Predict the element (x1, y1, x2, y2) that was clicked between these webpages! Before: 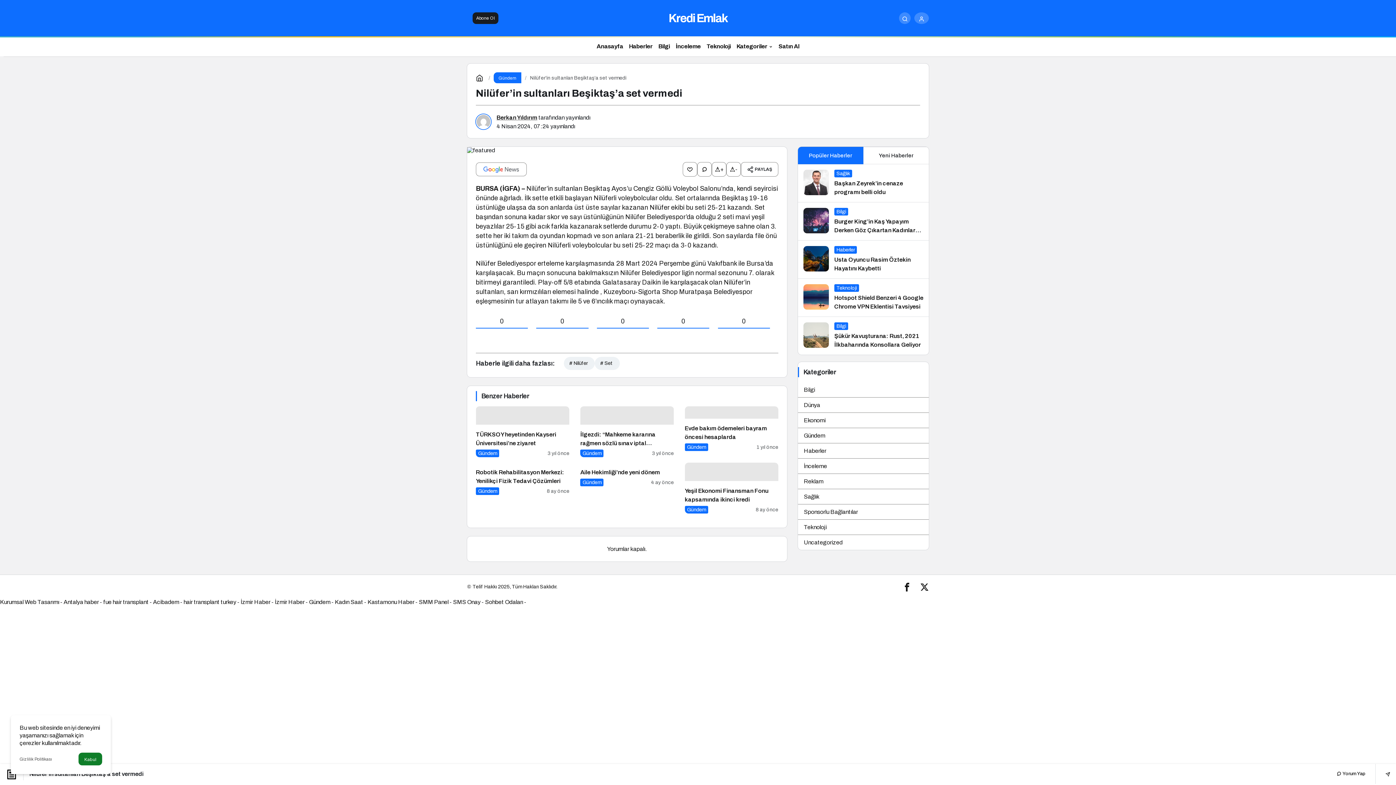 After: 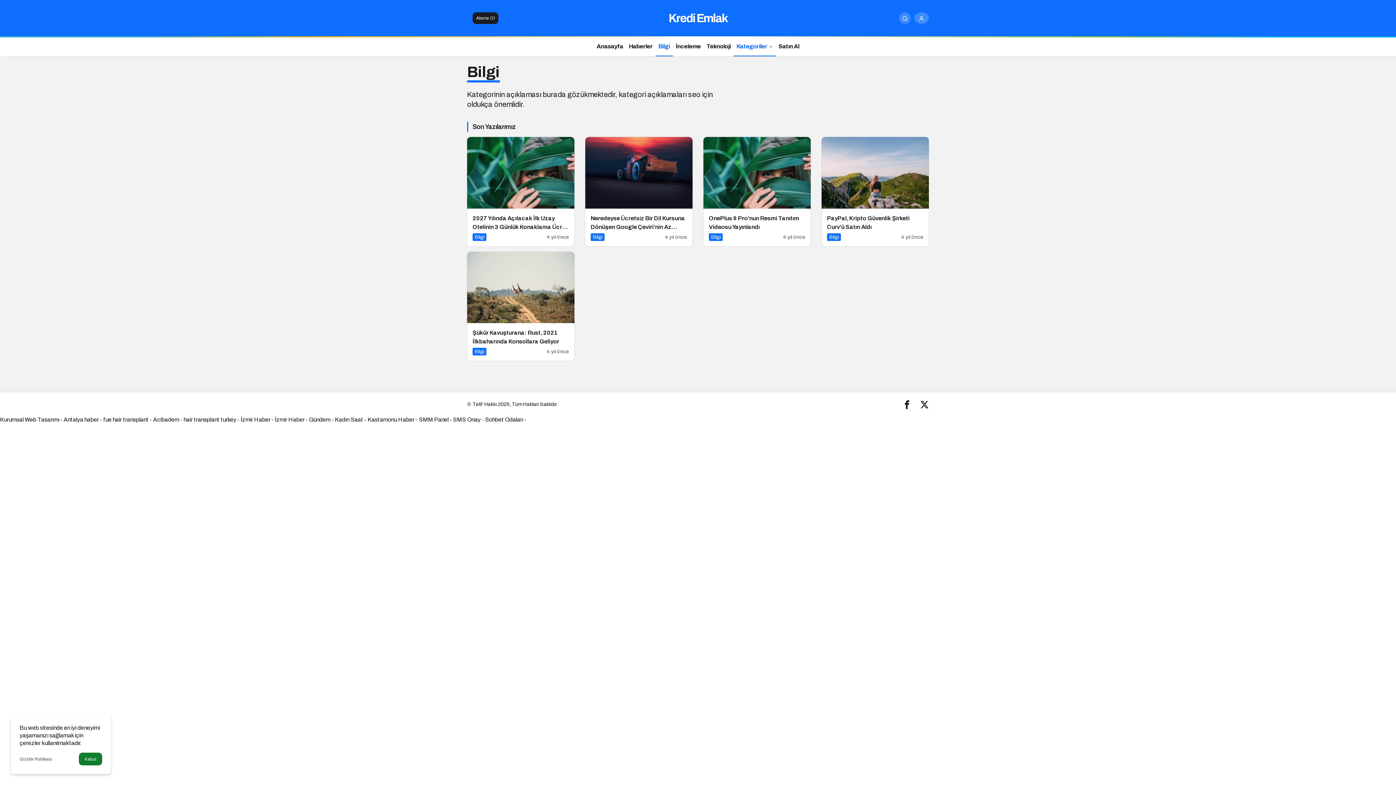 Action: bbox: (798, 382, 929, 397) label: Bilgi